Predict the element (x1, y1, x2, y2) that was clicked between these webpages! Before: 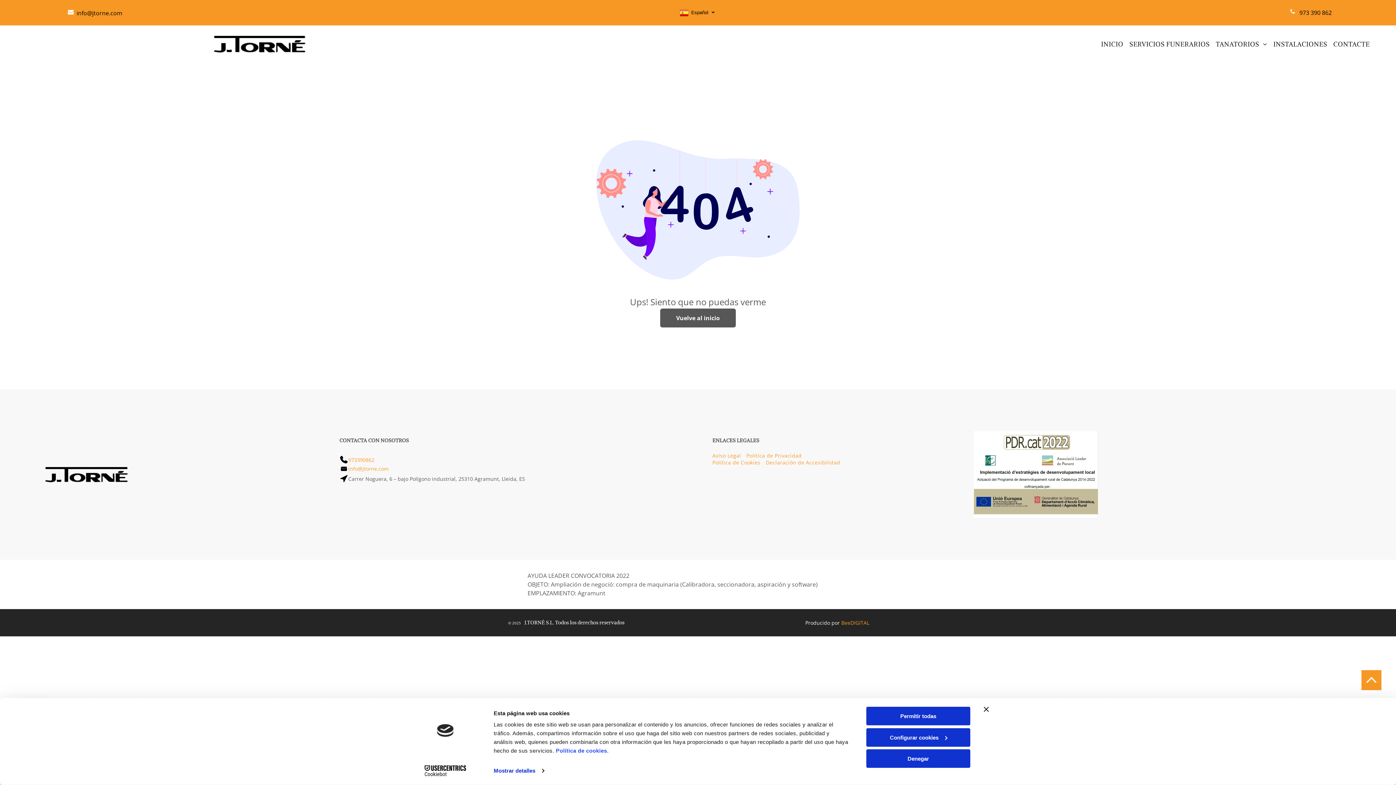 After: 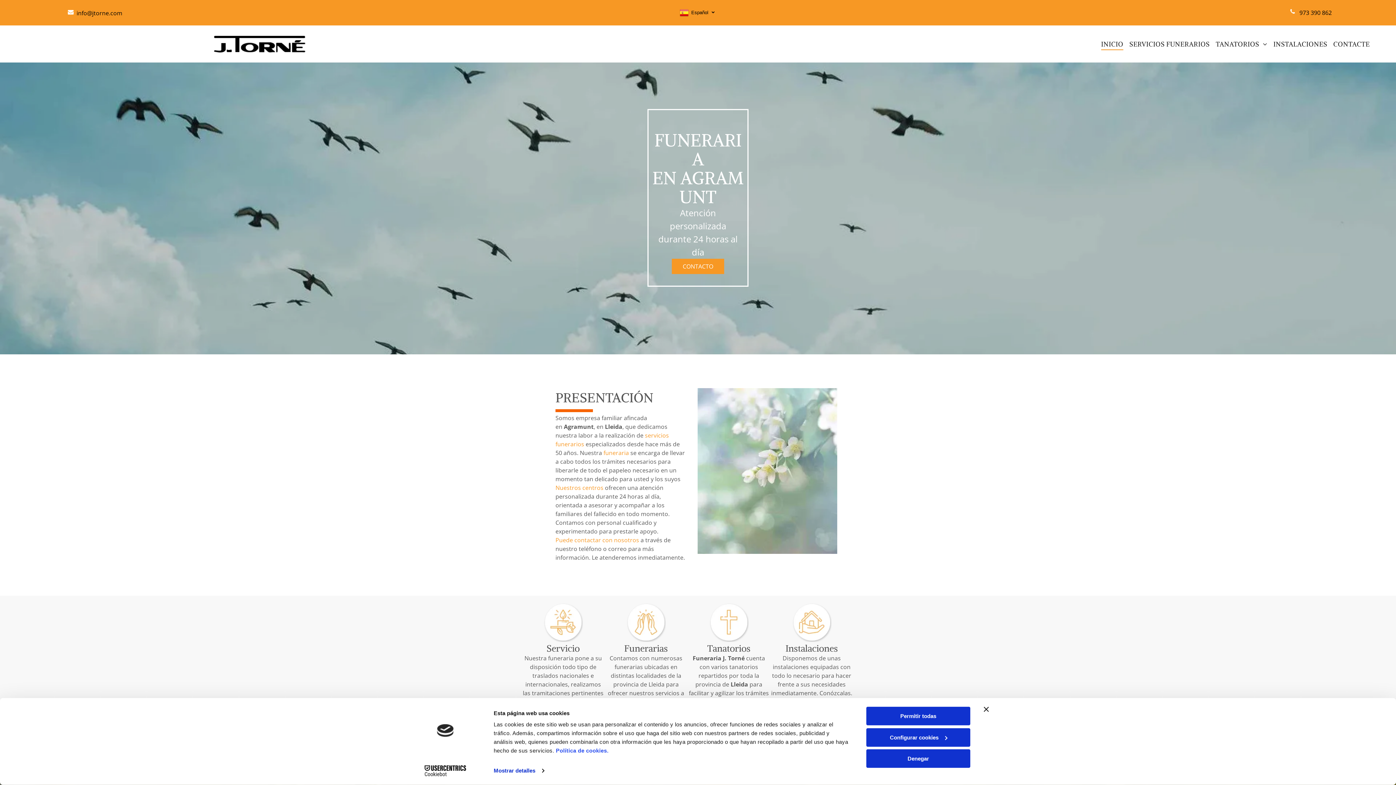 Action: bbox: (210, 25, 314, 33)